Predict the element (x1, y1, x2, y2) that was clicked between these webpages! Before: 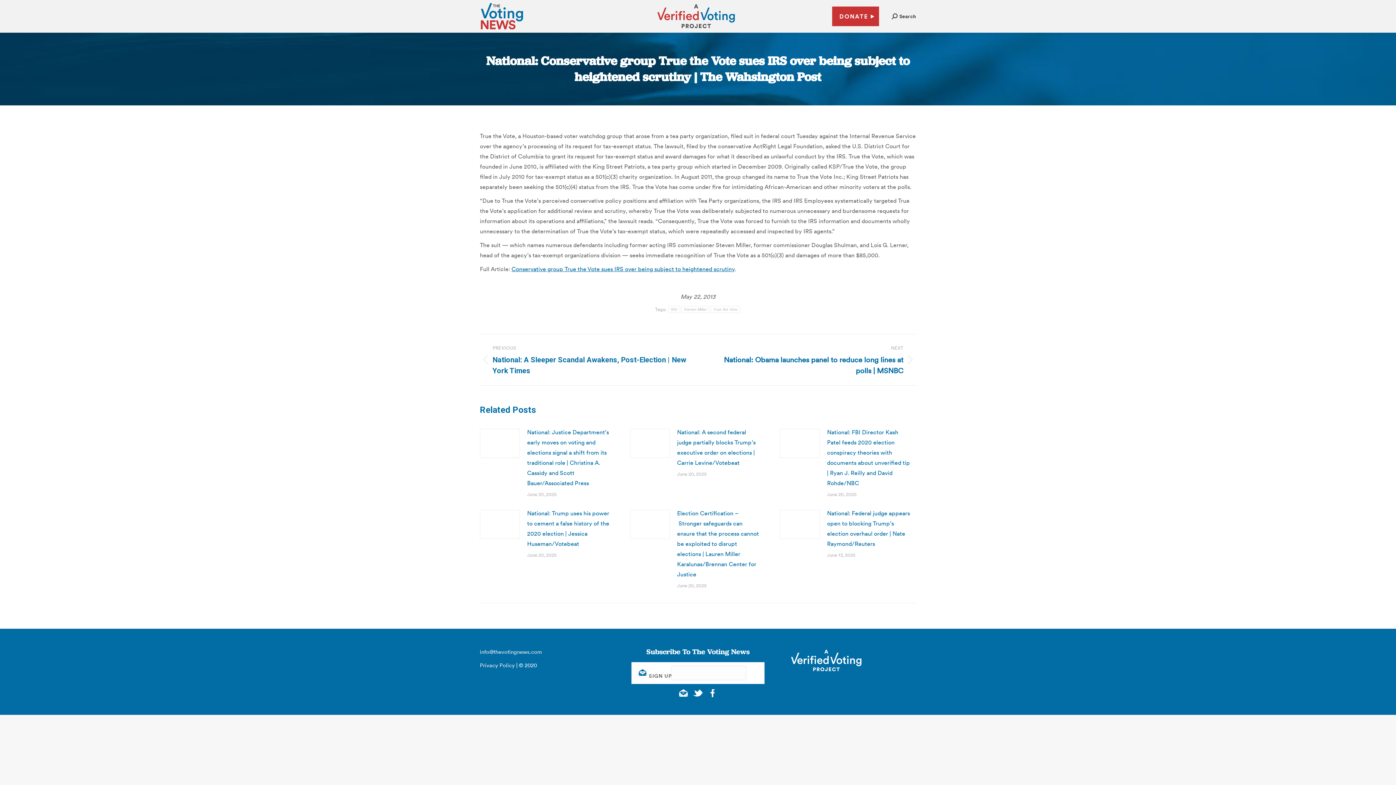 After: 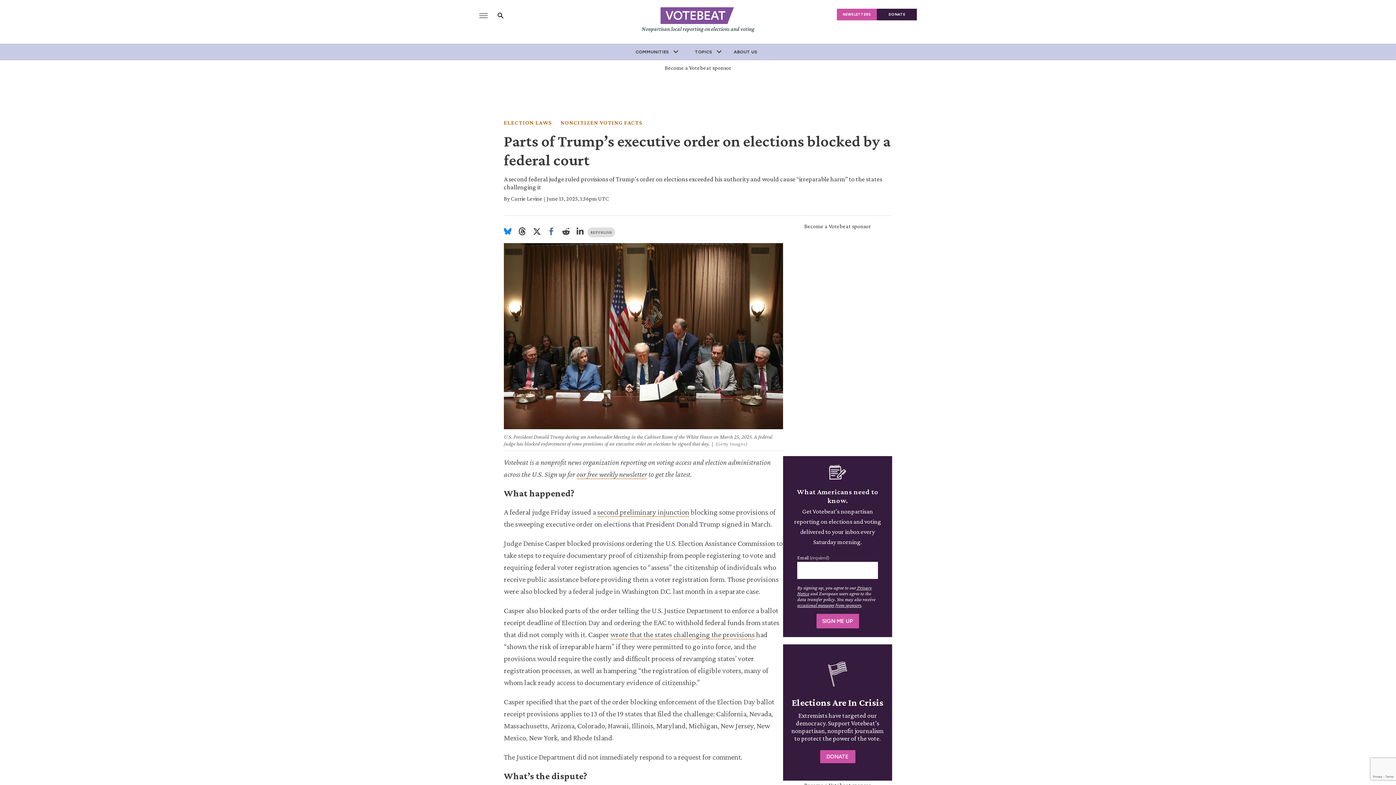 Action: bbox: (677, 427, 761, 468) label: National: A second federal judge partially blocks Trump’s executive order on elections | Carrie Levine/Votebeat